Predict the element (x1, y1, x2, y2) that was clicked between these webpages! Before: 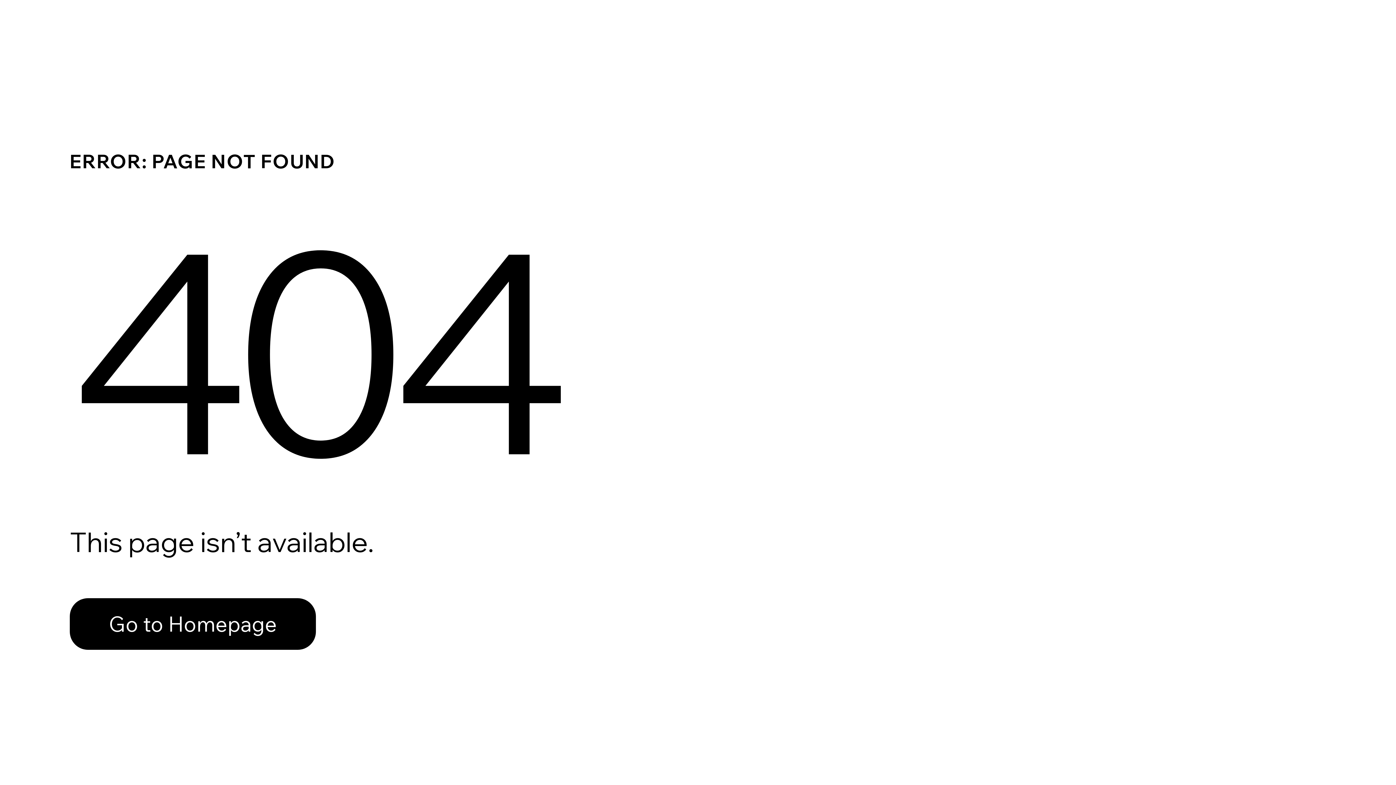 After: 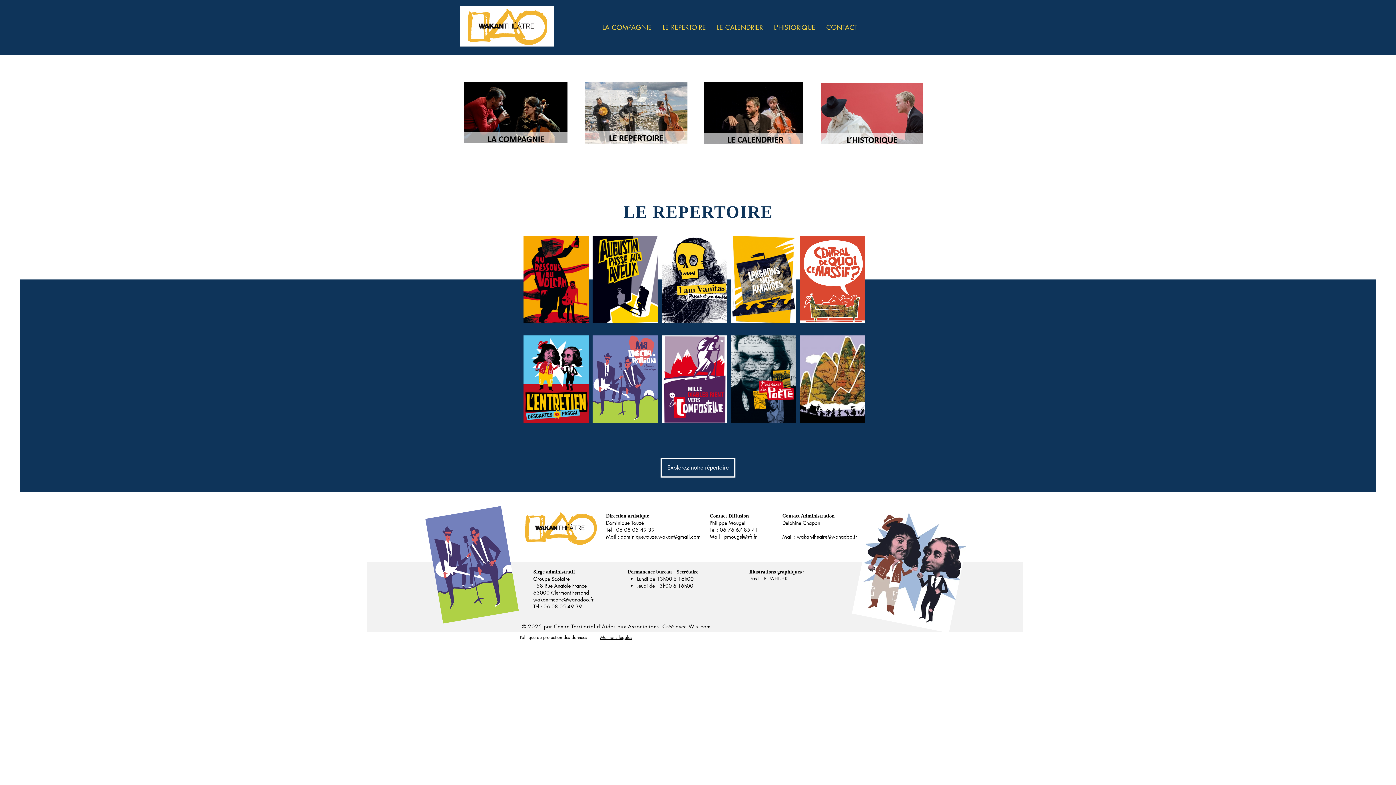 Action: label: Go to Homepage bbox: (69, 598, 316, 650)